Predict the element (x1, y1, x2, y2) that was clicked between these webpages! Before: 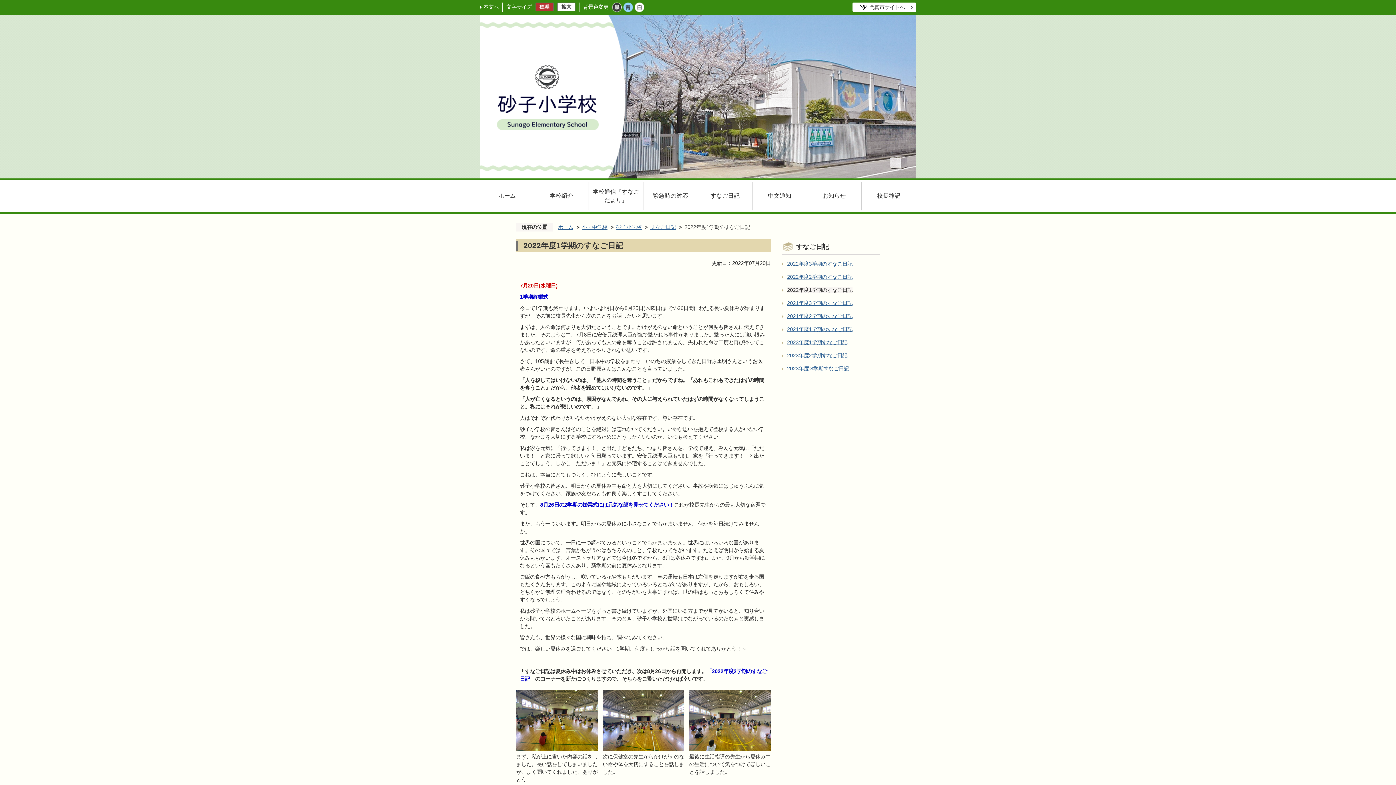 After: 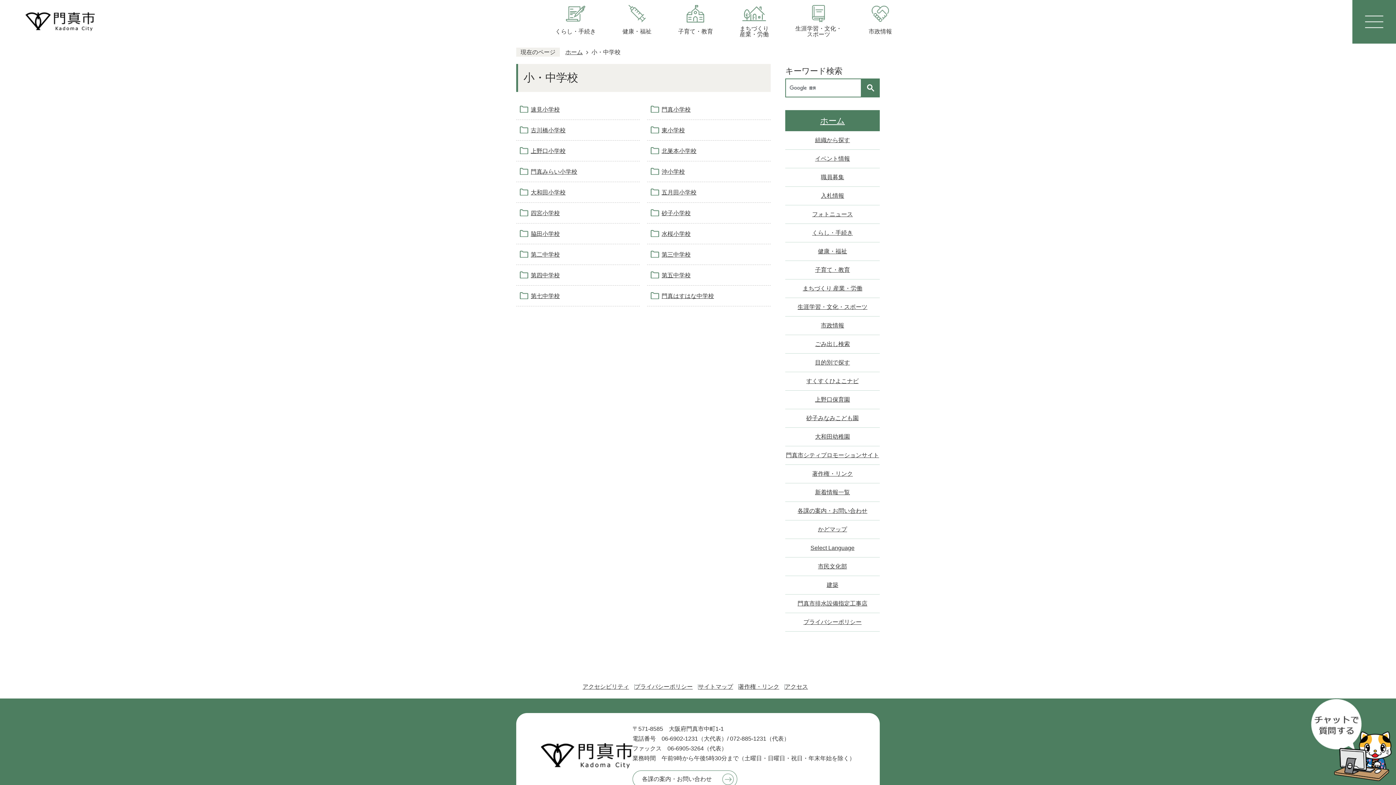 Action: bbox: (574, 223, 607, 231) label: 小・中学校